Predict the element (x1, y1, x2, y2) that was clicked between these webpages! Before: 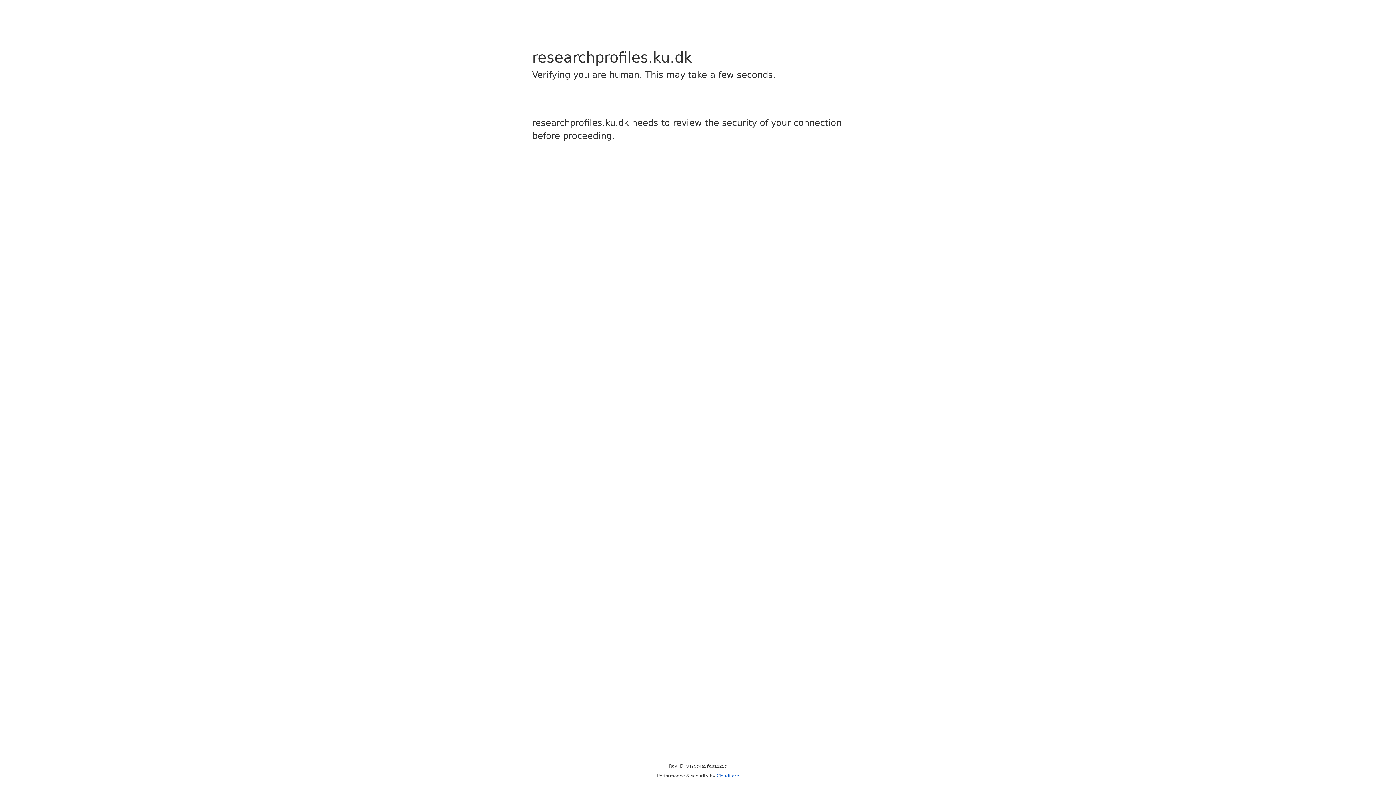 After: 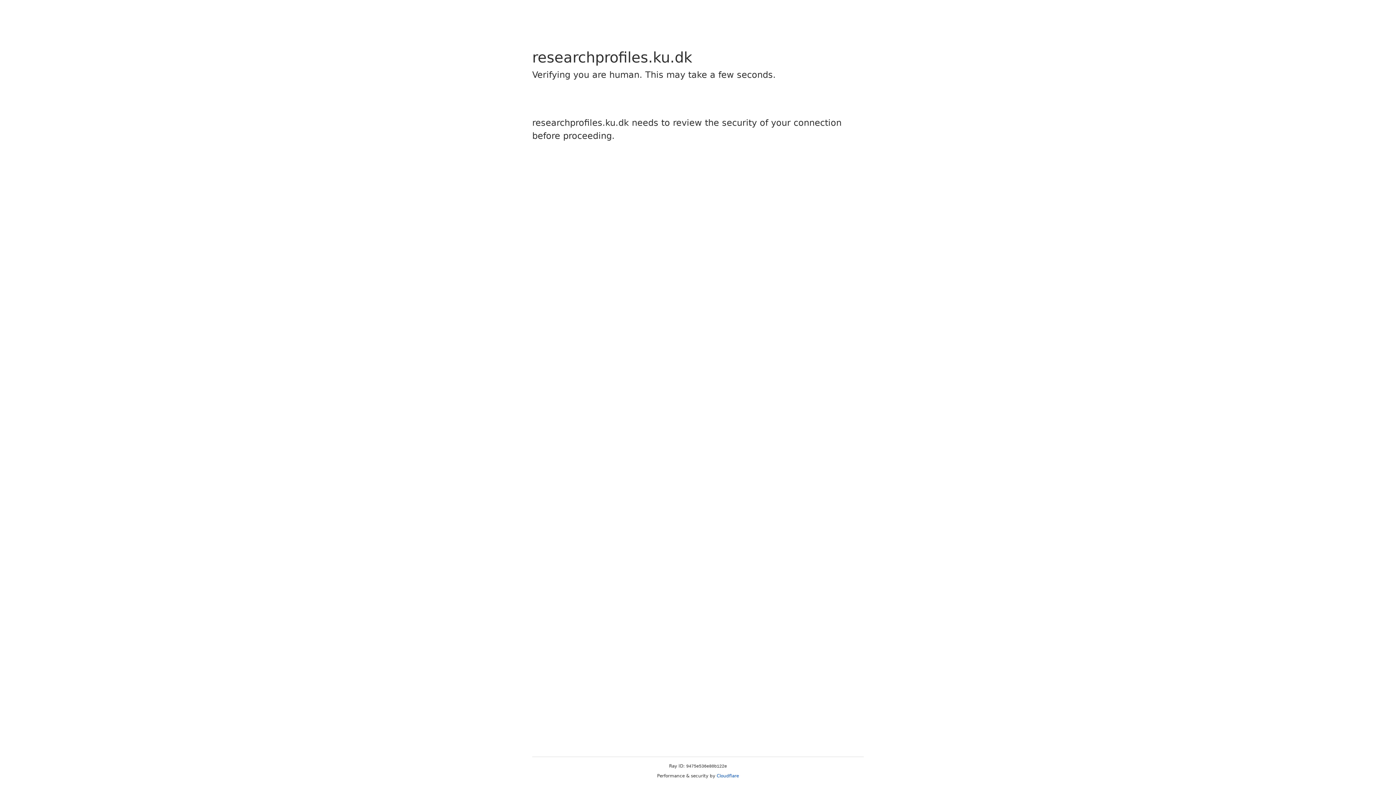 Action: bbox: (716, 773, 739, 778) label: Cloudflare